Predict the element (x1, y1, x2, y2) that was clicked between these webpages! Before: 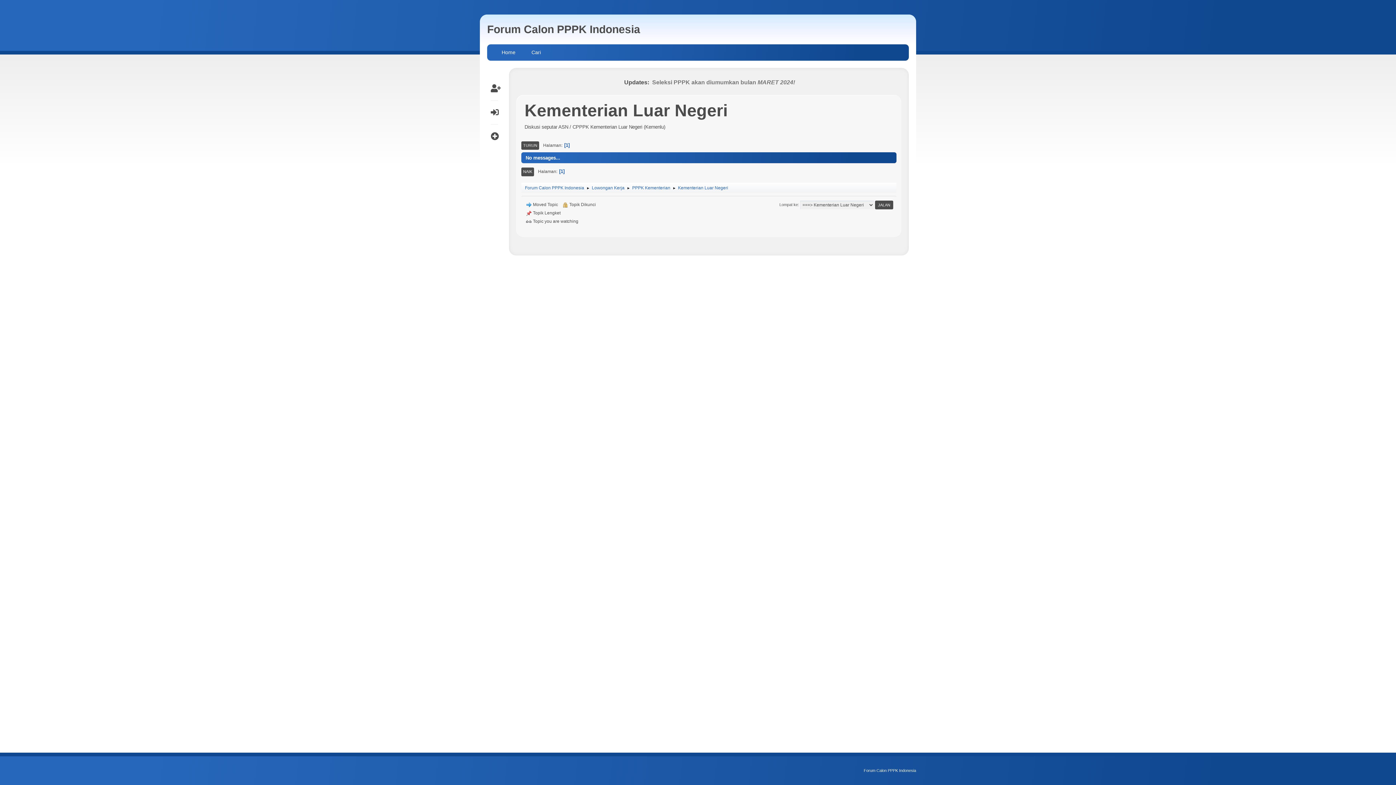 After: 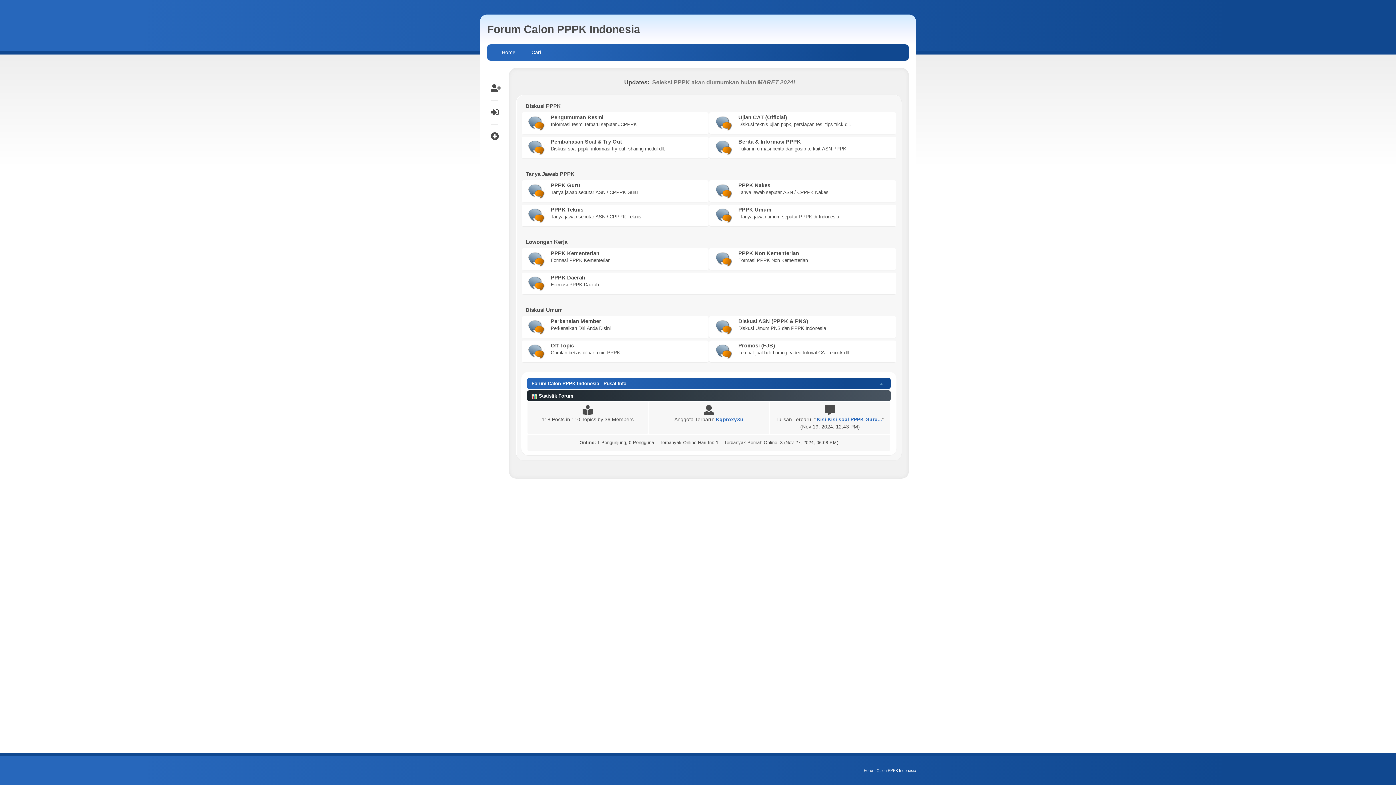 Action: label: Home bbox: (494, 44, 522, 60)